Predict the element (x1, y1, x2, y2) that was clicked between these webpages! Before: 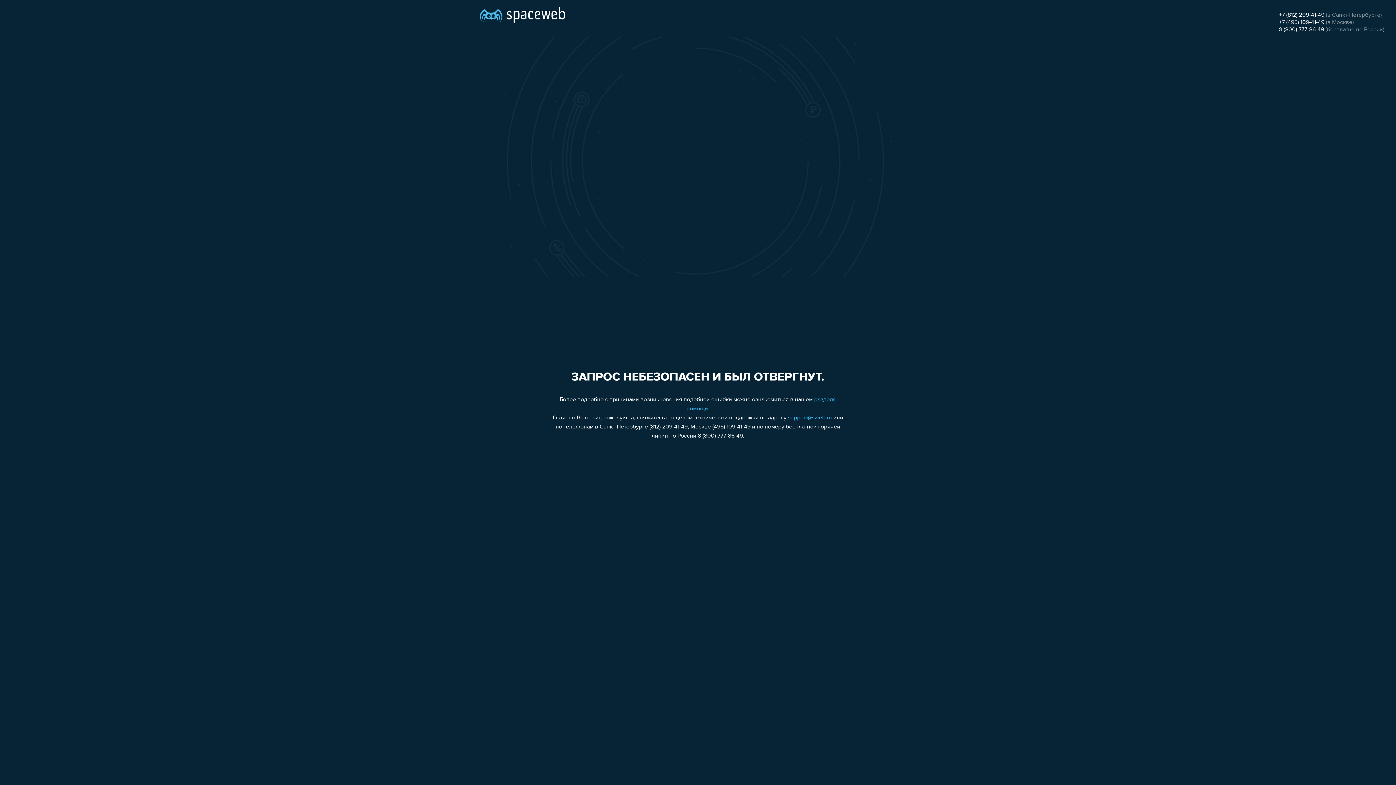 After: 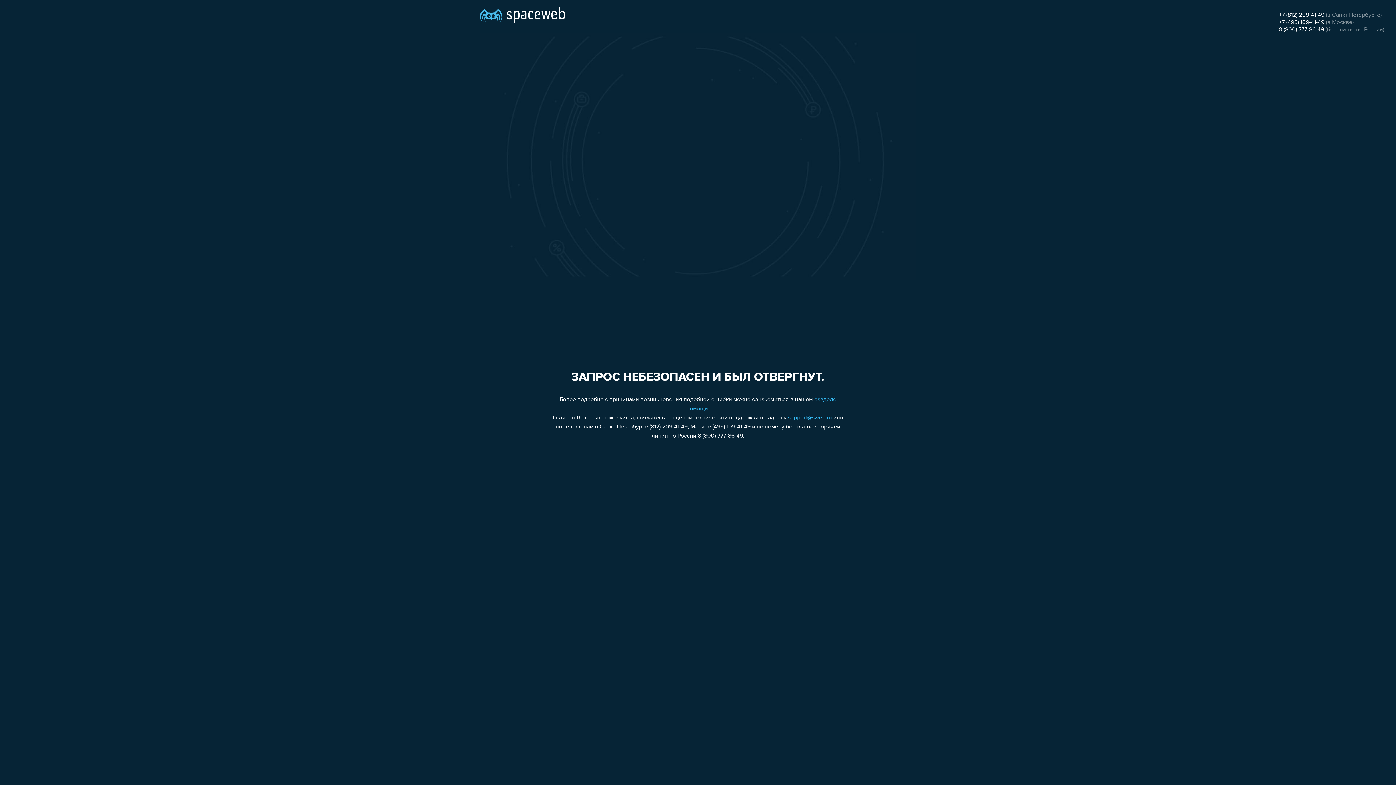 Action: label: +7 (495) 109-41-49 bbox: (1279, 19, 1324, 25)